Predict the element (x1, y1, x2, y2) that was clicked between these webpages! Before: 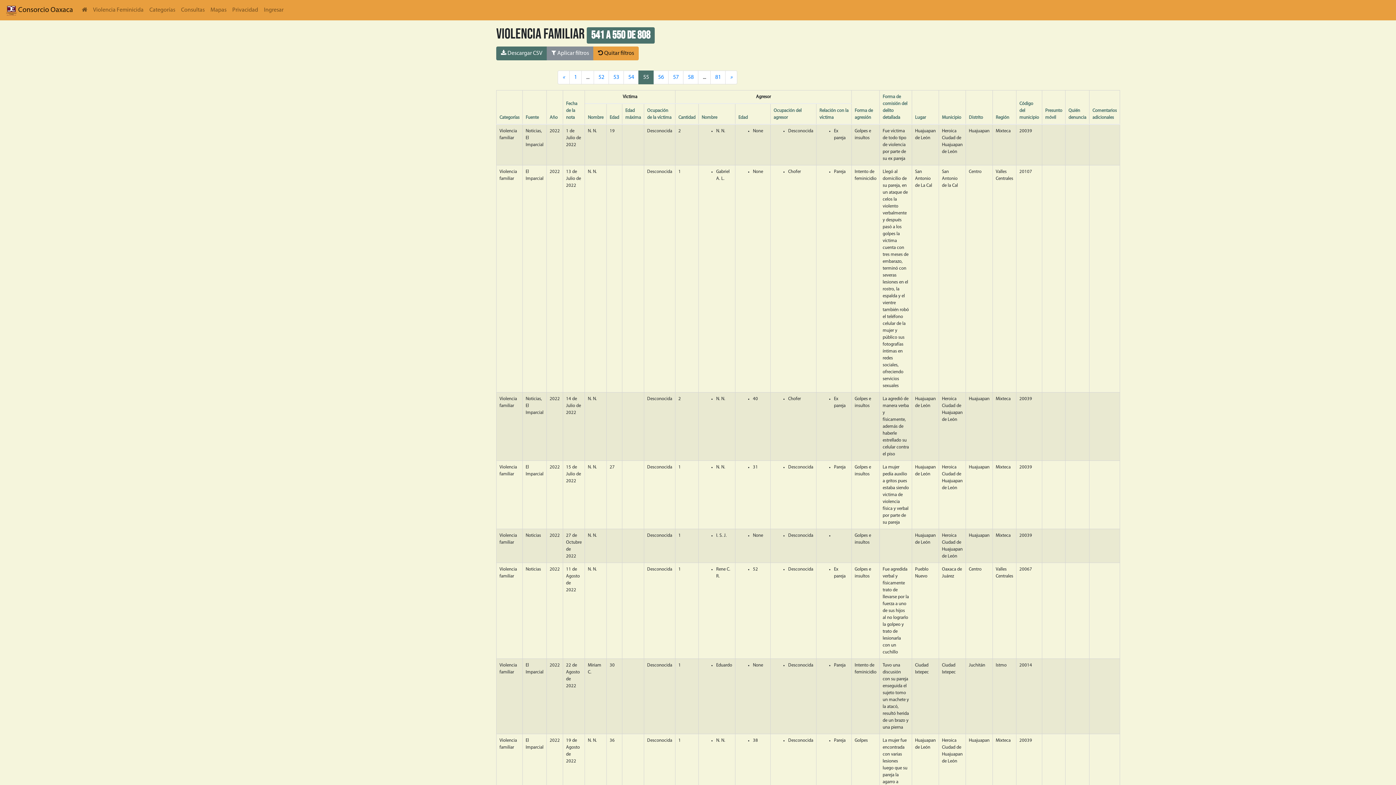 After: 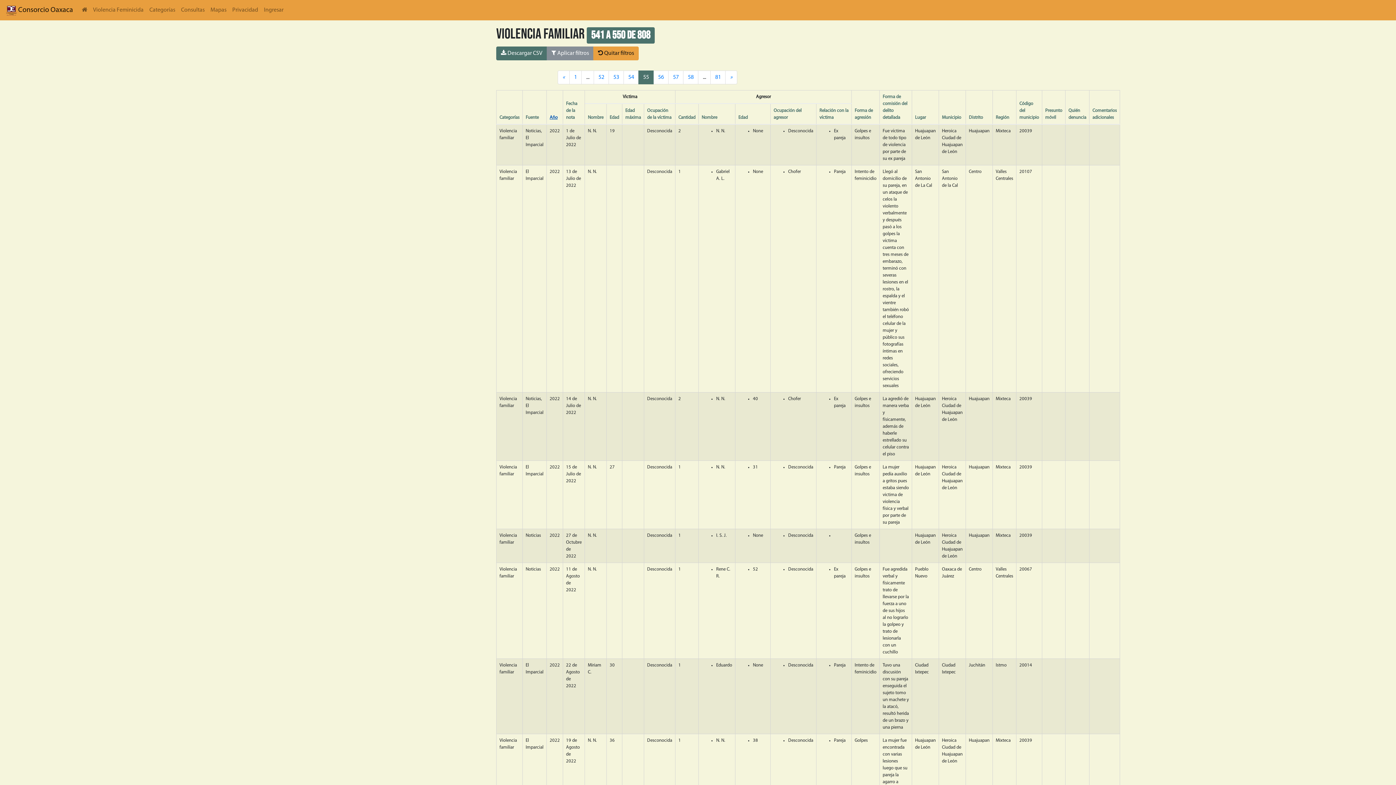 Action: bbox: (549, 115, 557, 119) label: Año